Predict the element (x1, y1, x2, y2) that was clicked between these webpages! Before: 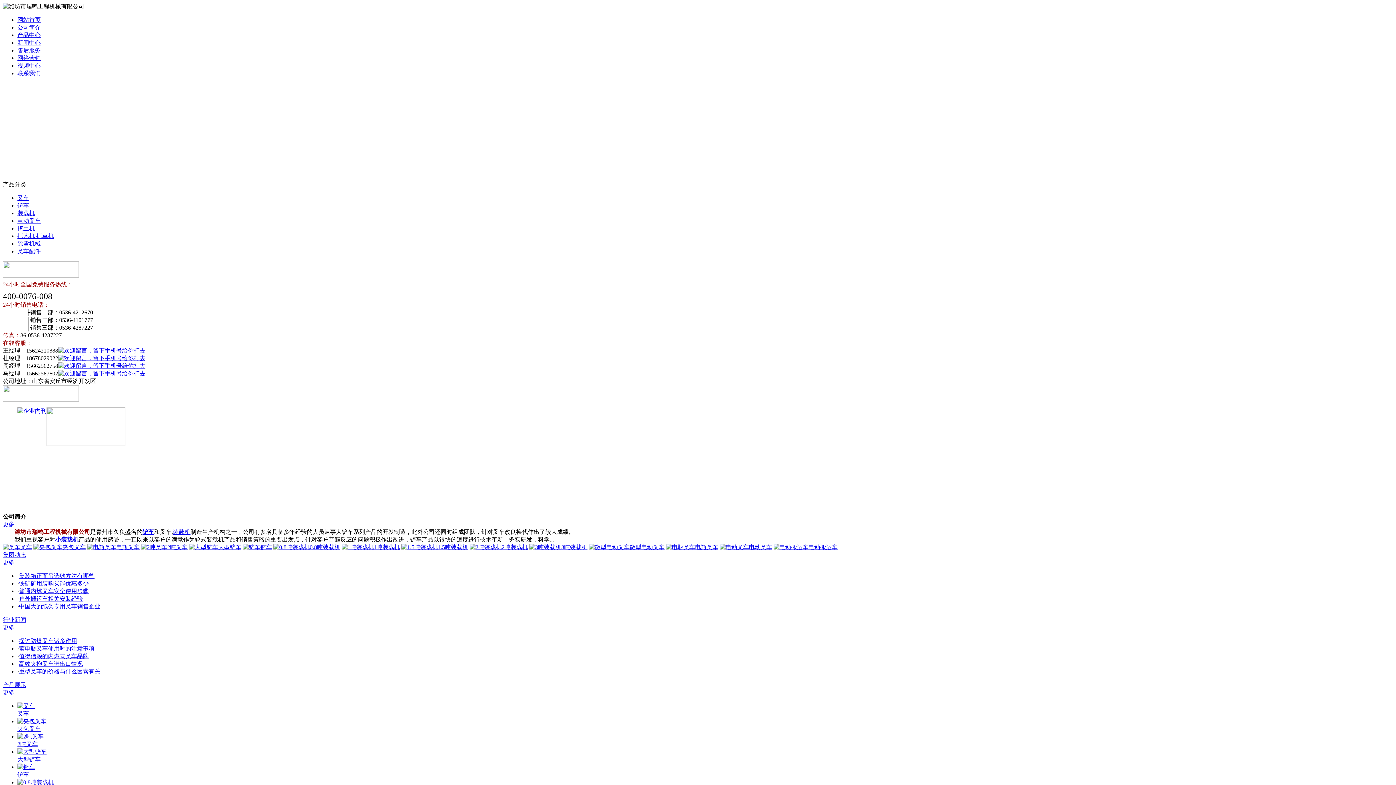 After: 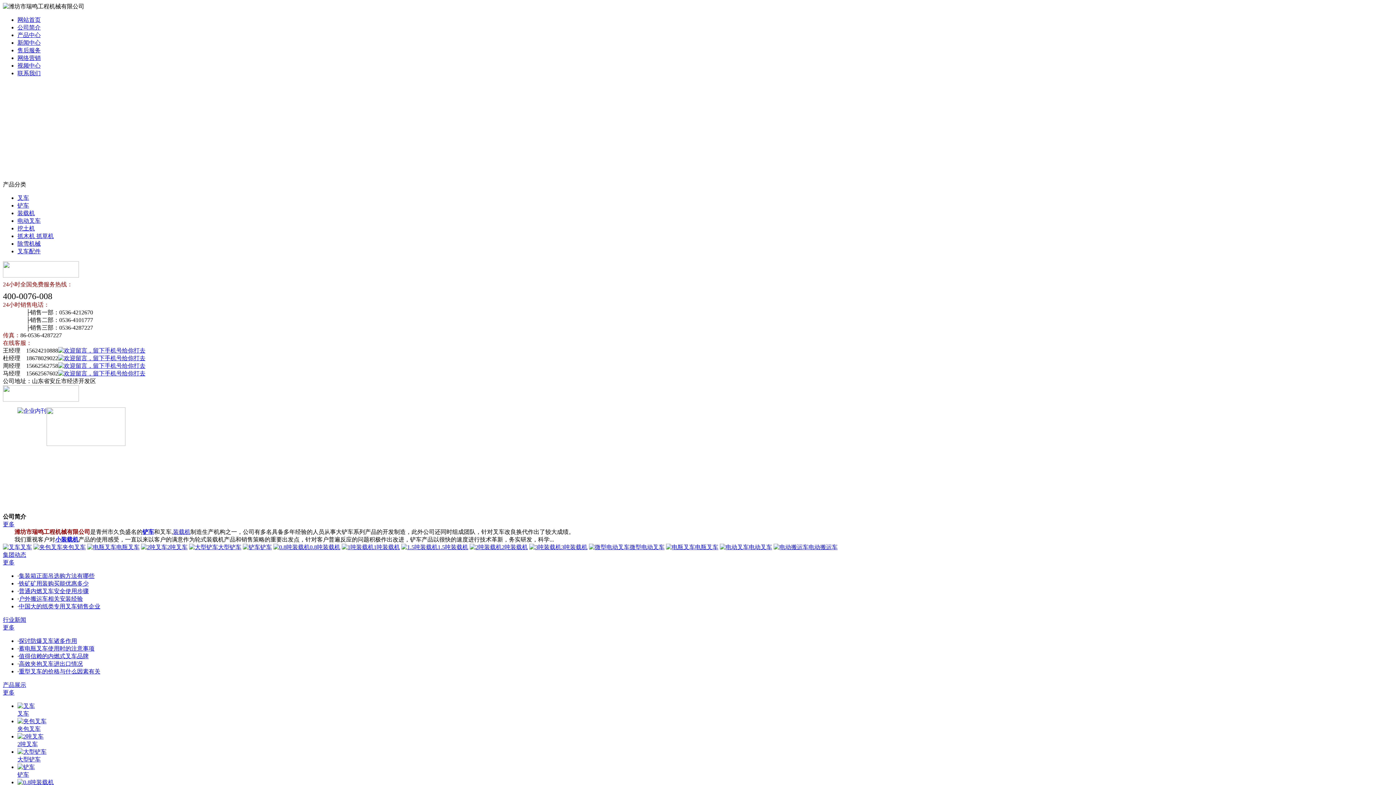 Action: bbox: (401, 544, 468, 550) label: 1.5吨装载机